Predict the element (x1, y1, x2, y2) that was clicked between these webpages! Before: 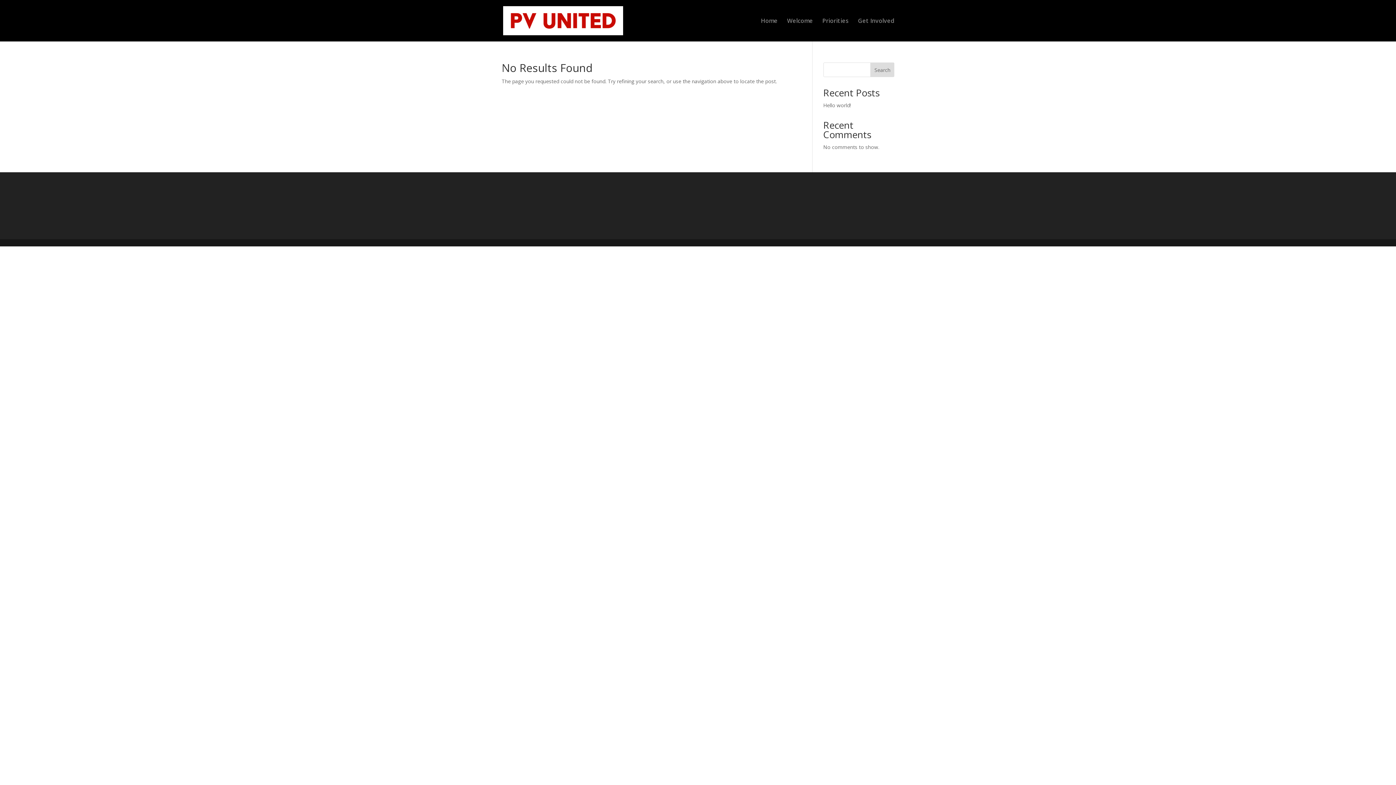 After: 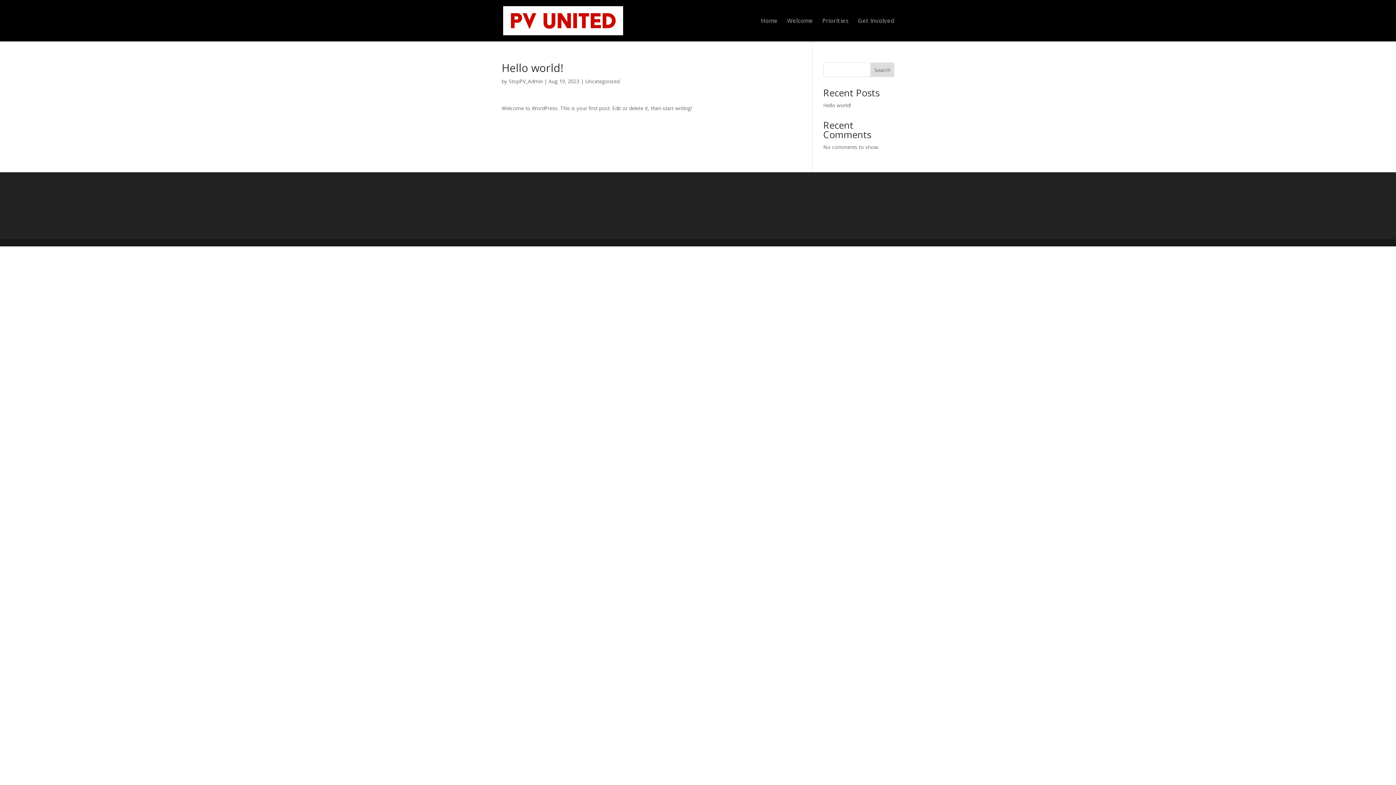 Action: bbox: (823, 101, 851, 108) label: Hello world!